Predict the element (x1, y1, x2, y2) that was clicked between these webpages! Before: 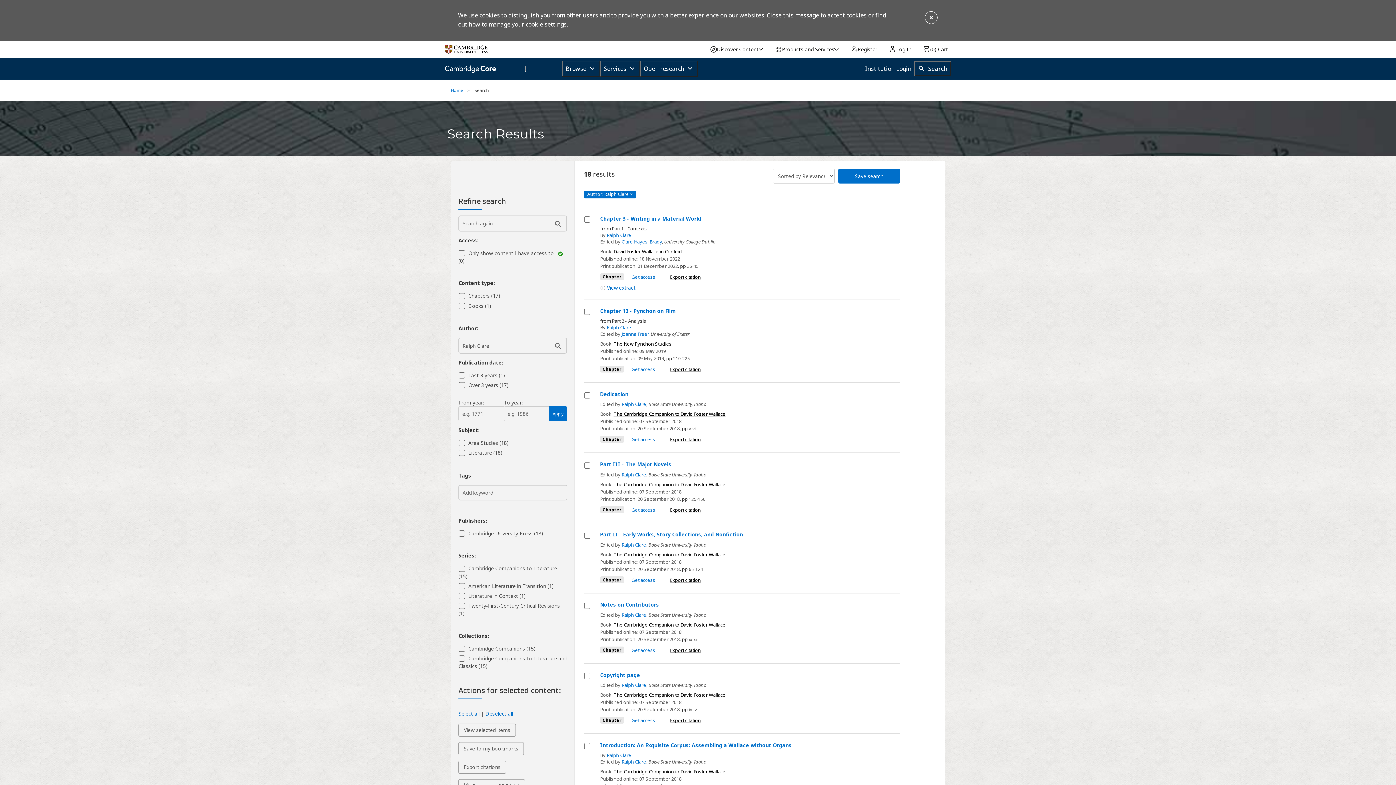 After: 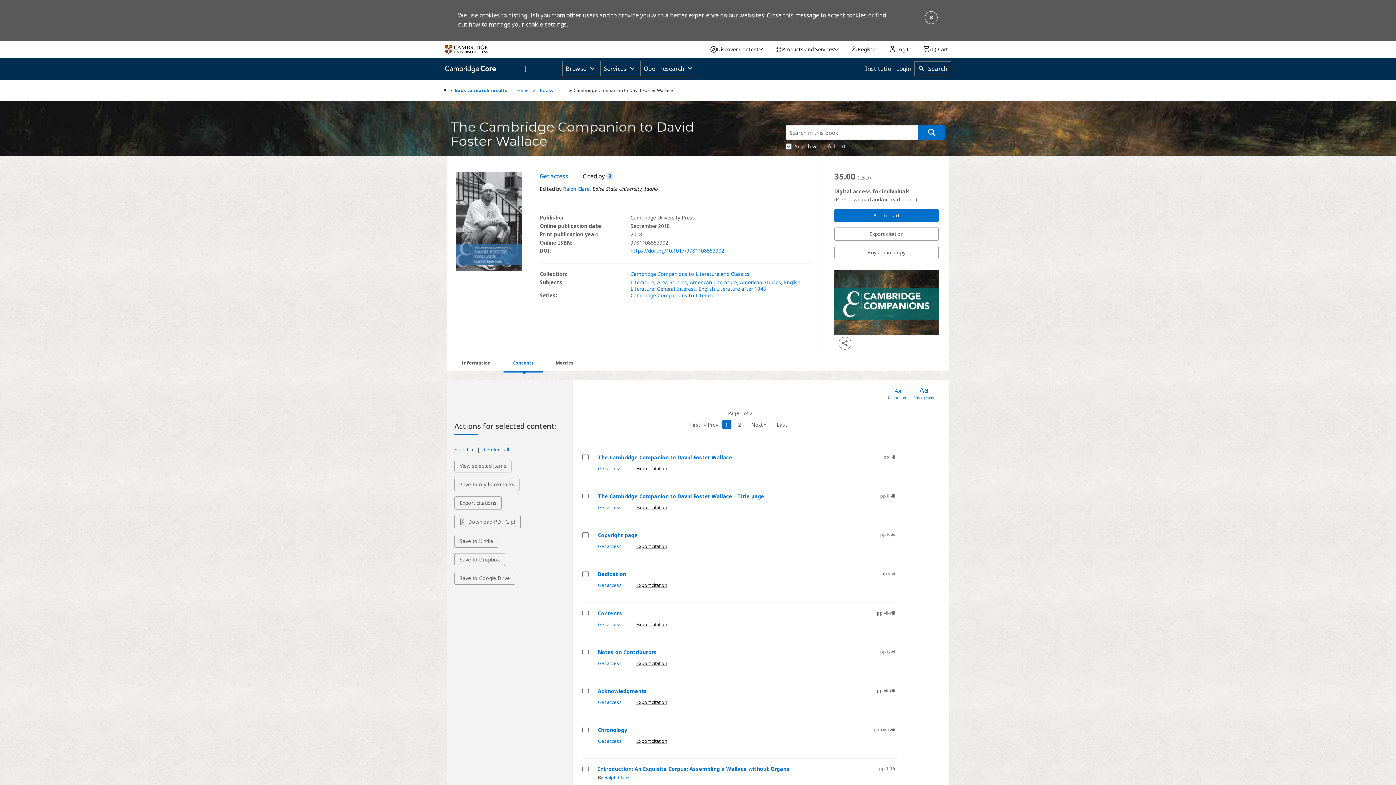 Action: label: The Cambridge Companion to David Foster Wallace bbox: (613, 481, 725, 487)